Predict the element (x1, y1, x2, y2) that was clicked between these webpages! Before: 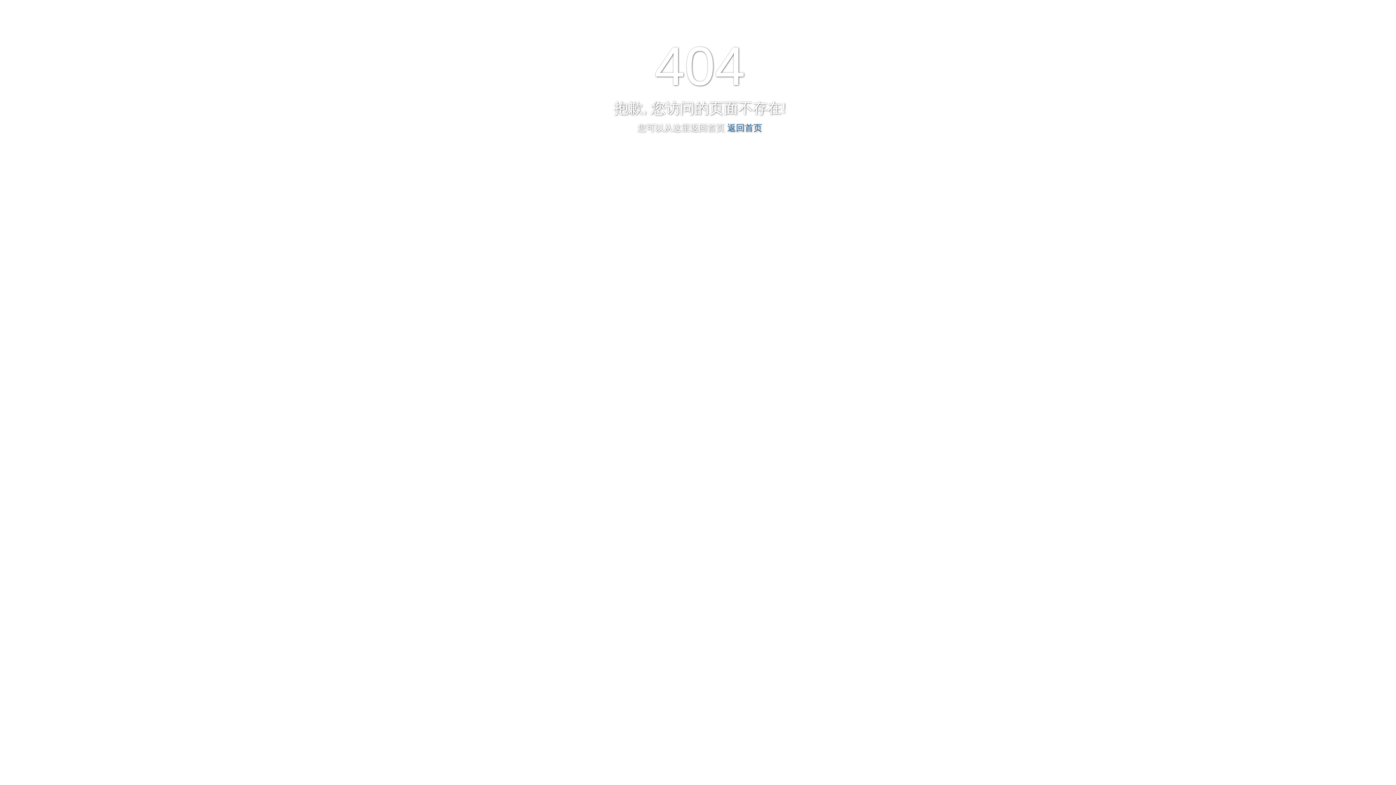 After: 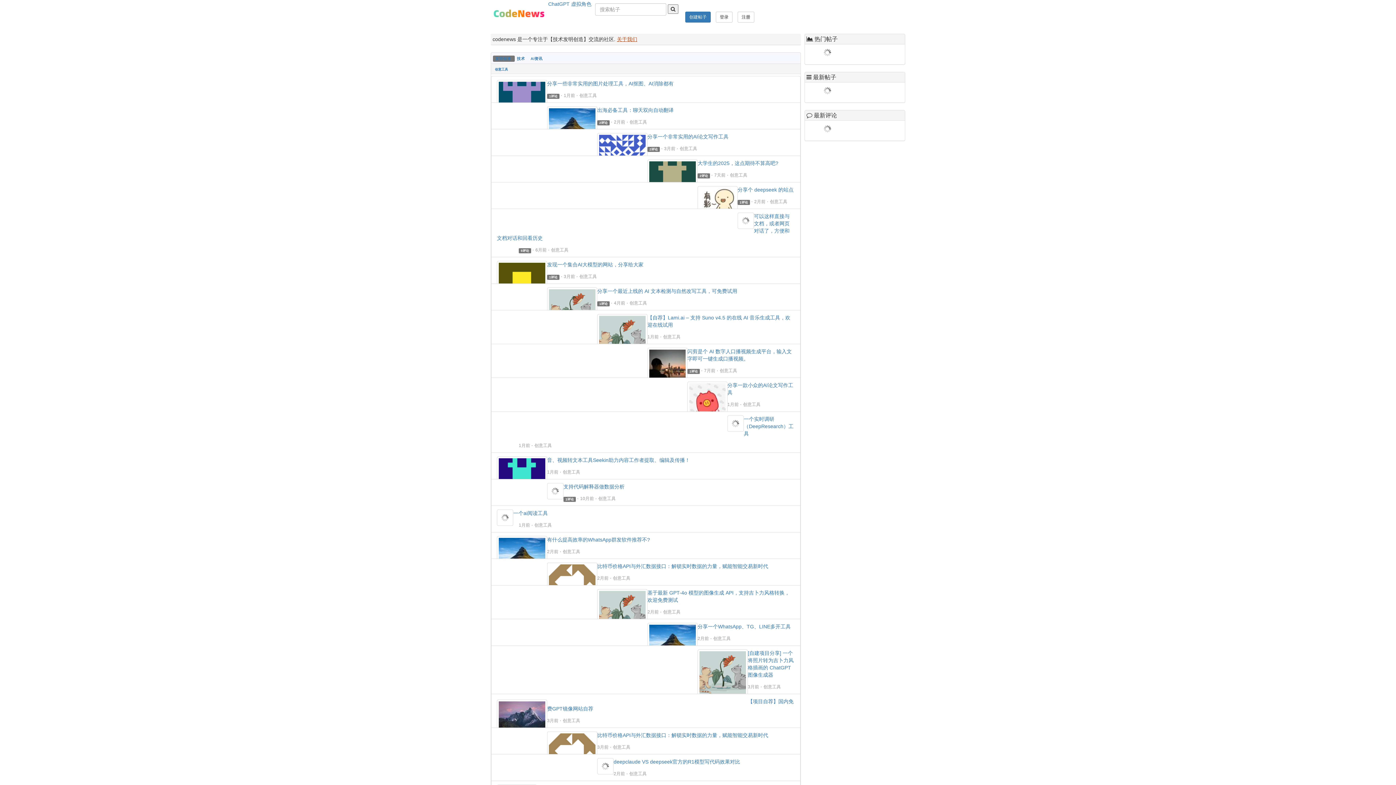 Action: label: 返回首页 bbox: (727, 122, 762, 132)